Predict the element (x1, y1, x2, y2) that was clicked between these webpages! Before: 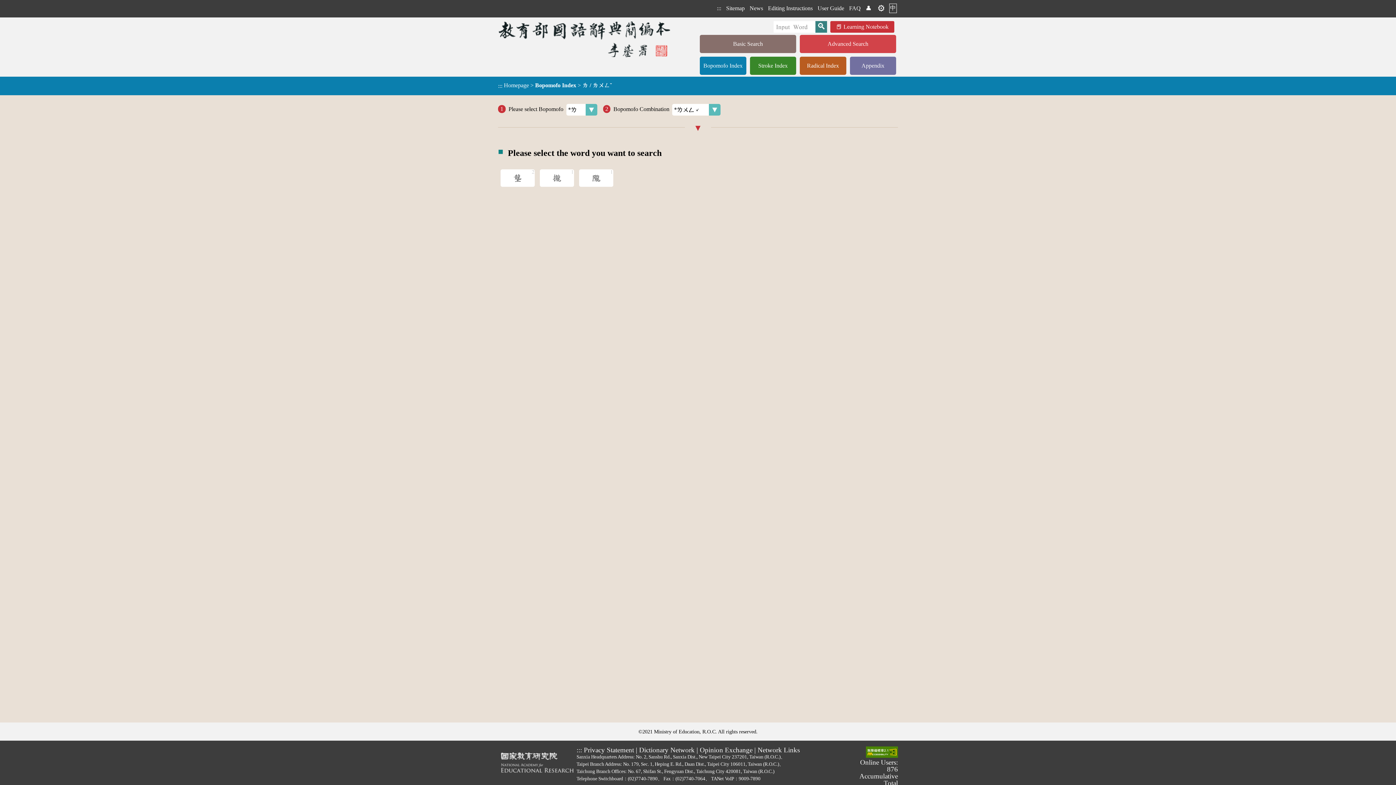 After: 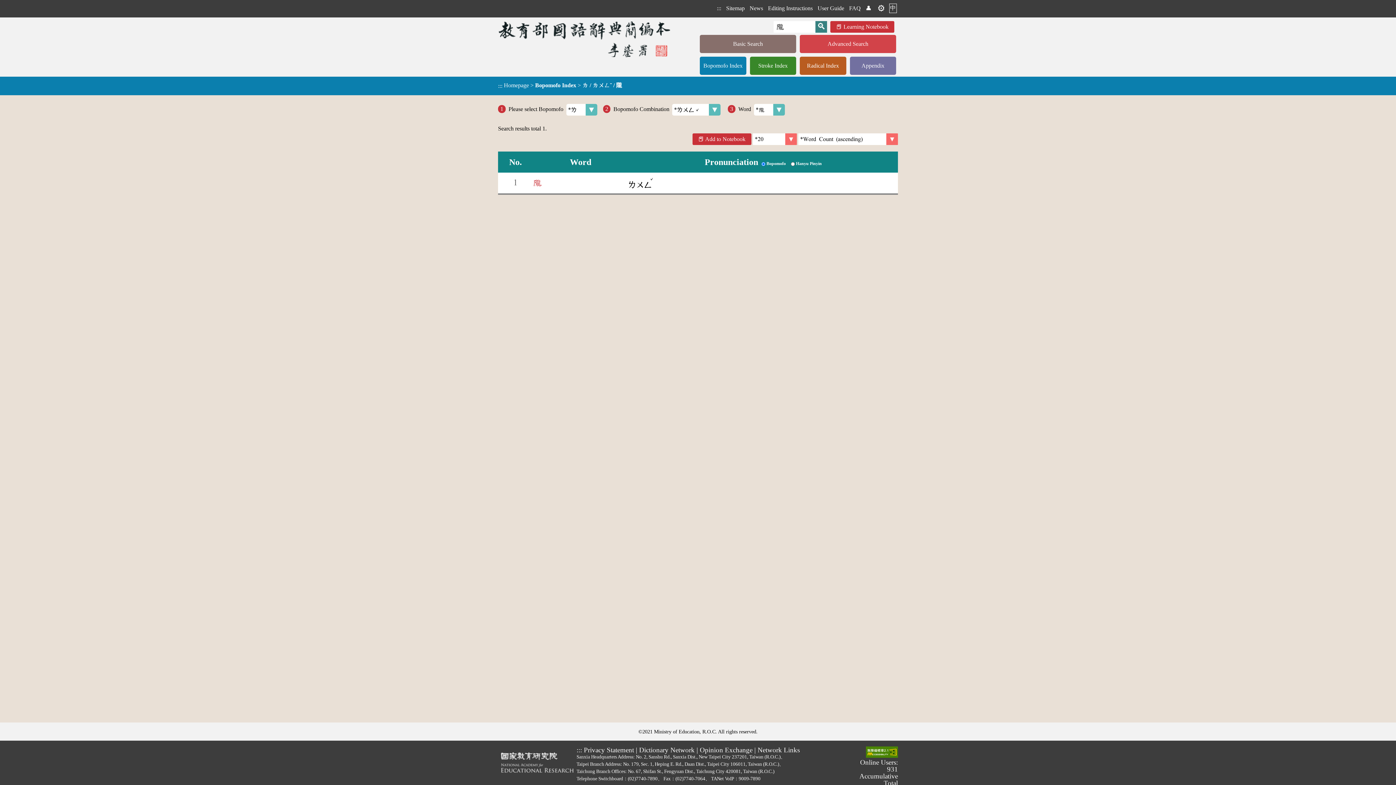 Action: bbox: (579, 169, 613, 186) label: 隴